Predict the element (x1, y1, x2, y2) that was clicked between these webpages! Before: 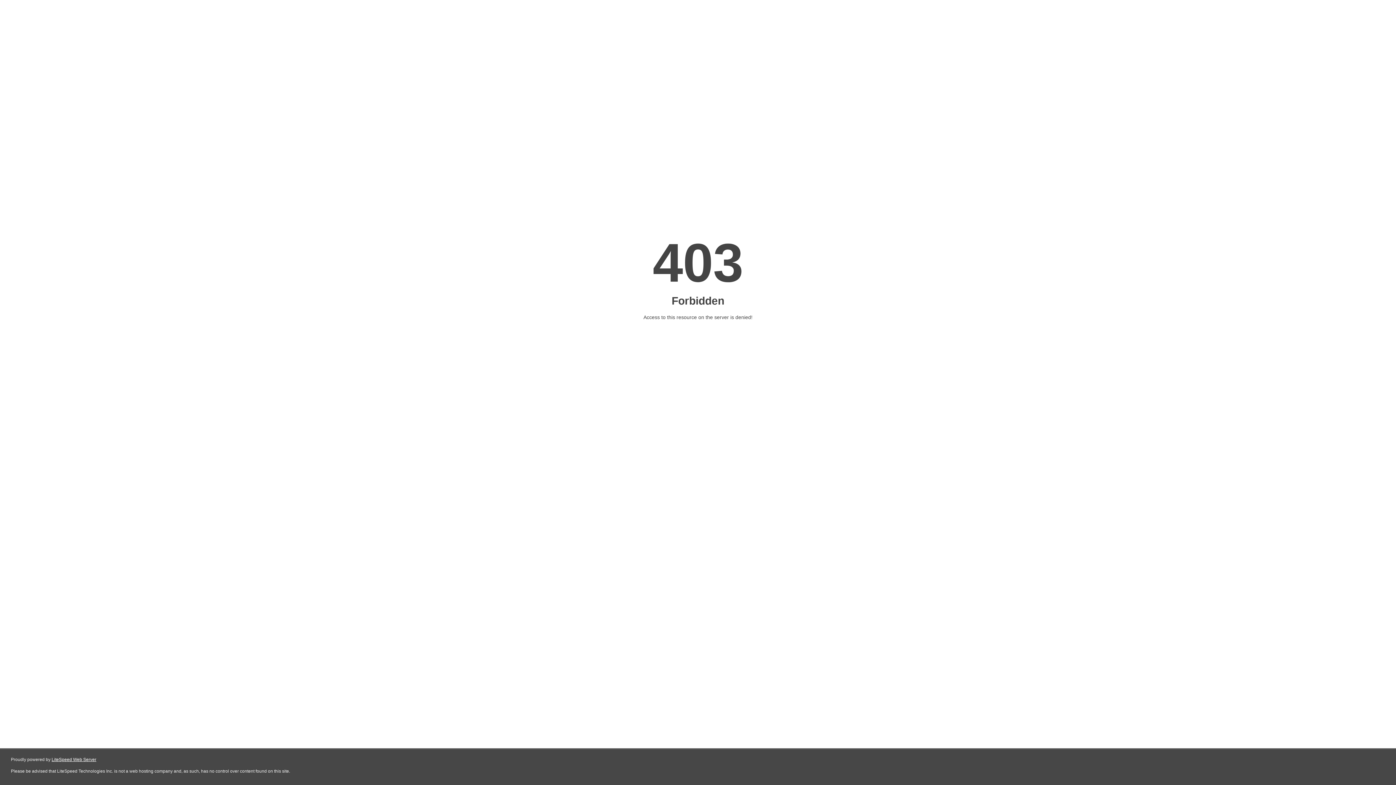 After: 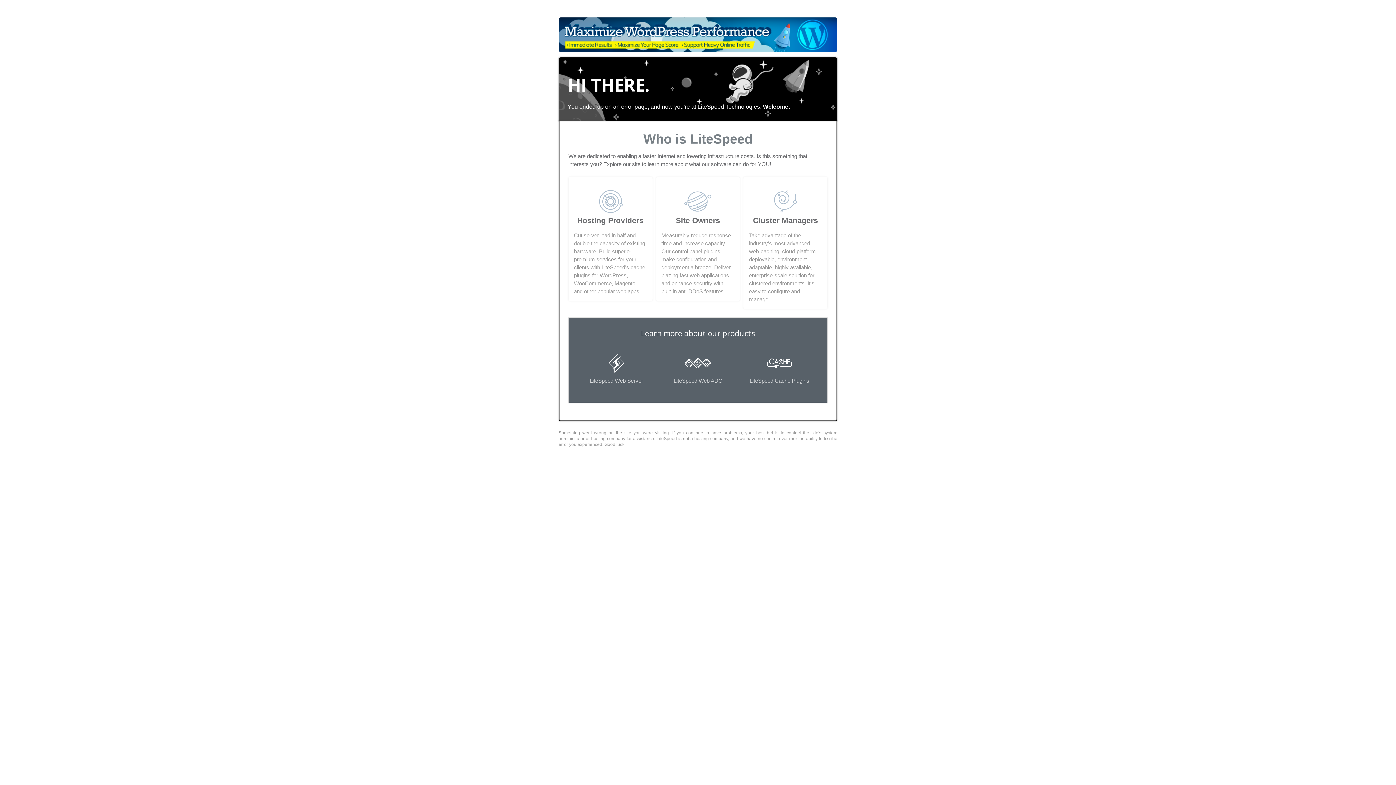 Action: label: LiteSpeed Web Server bbox: (51, 757, 96, 762)